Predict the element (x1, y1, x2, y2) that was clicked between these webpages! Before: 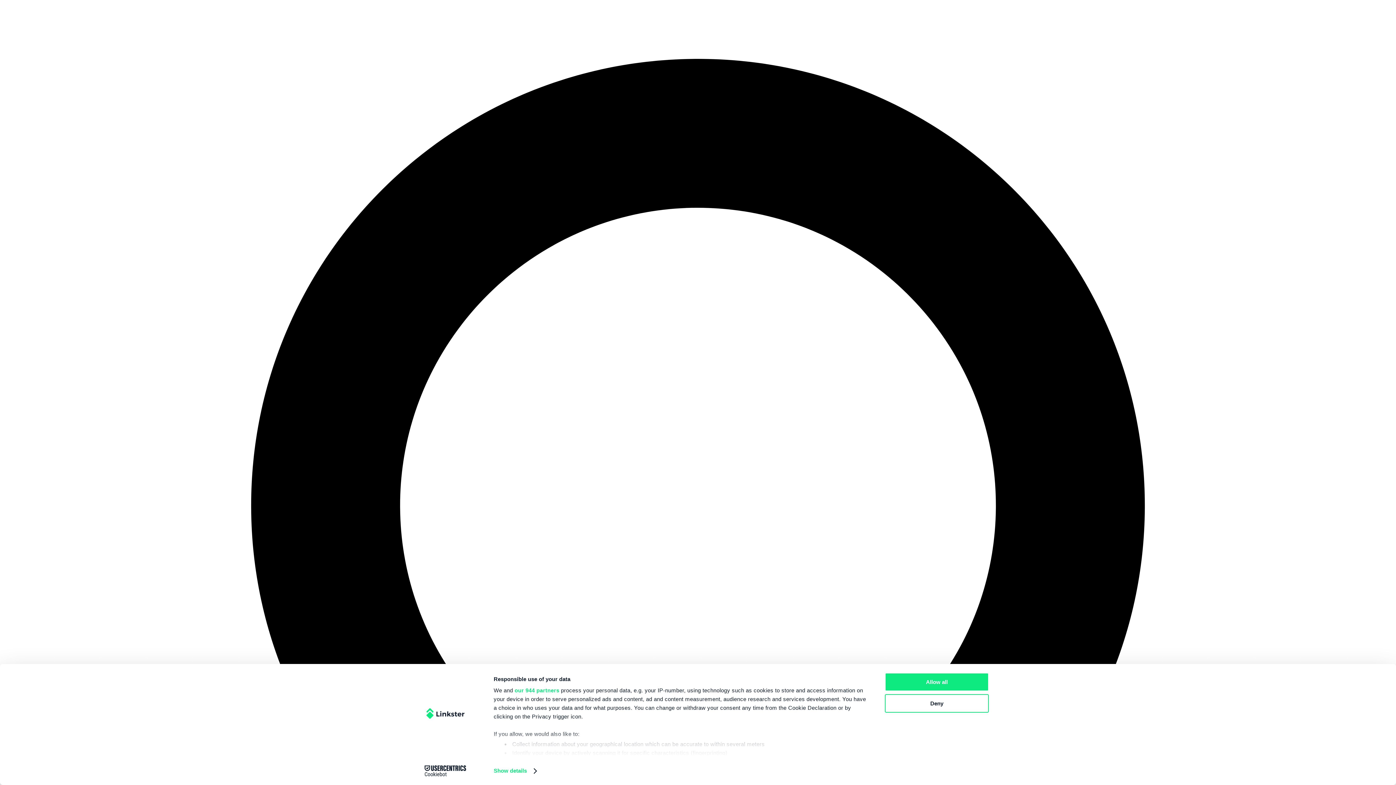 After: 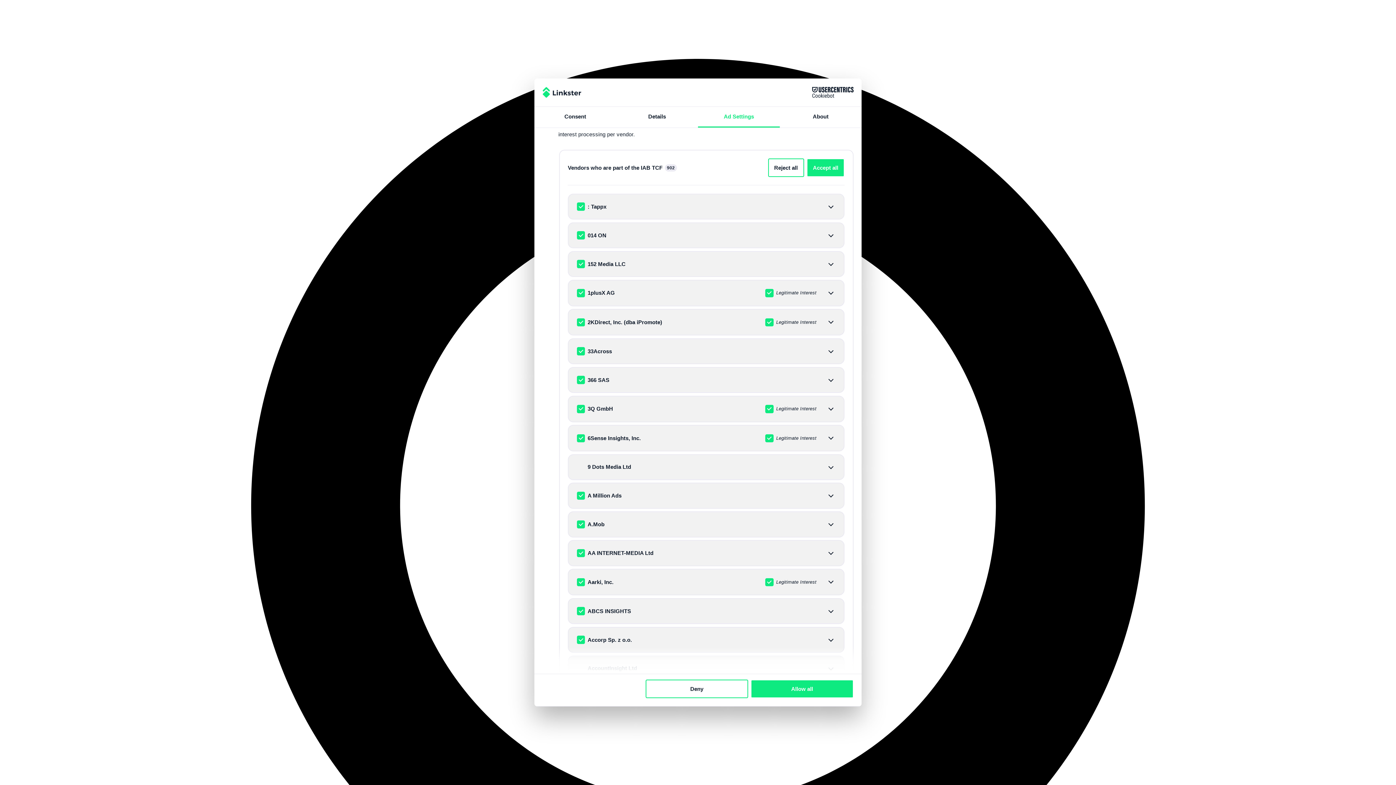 Action: bbox: (514, 687, 559, 693) label: our 944 partners